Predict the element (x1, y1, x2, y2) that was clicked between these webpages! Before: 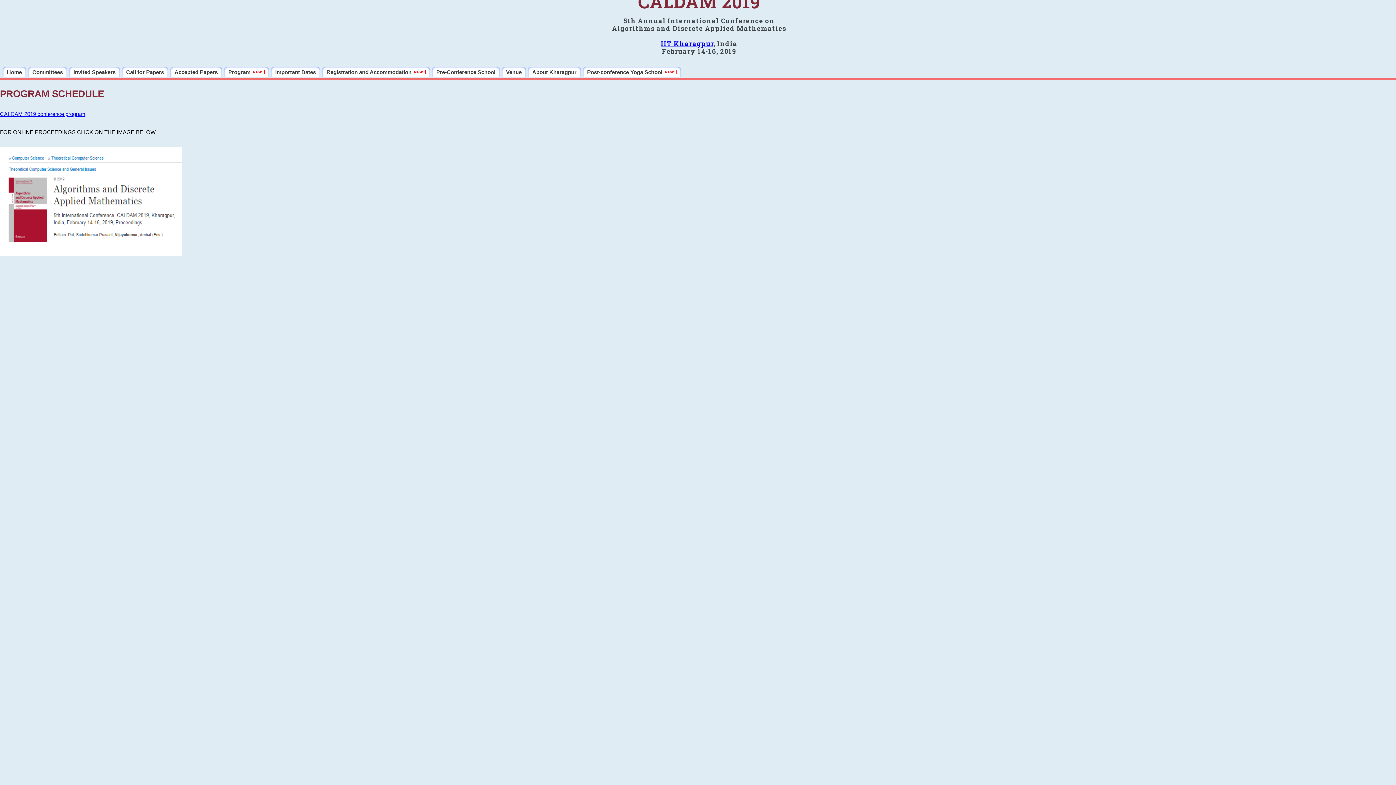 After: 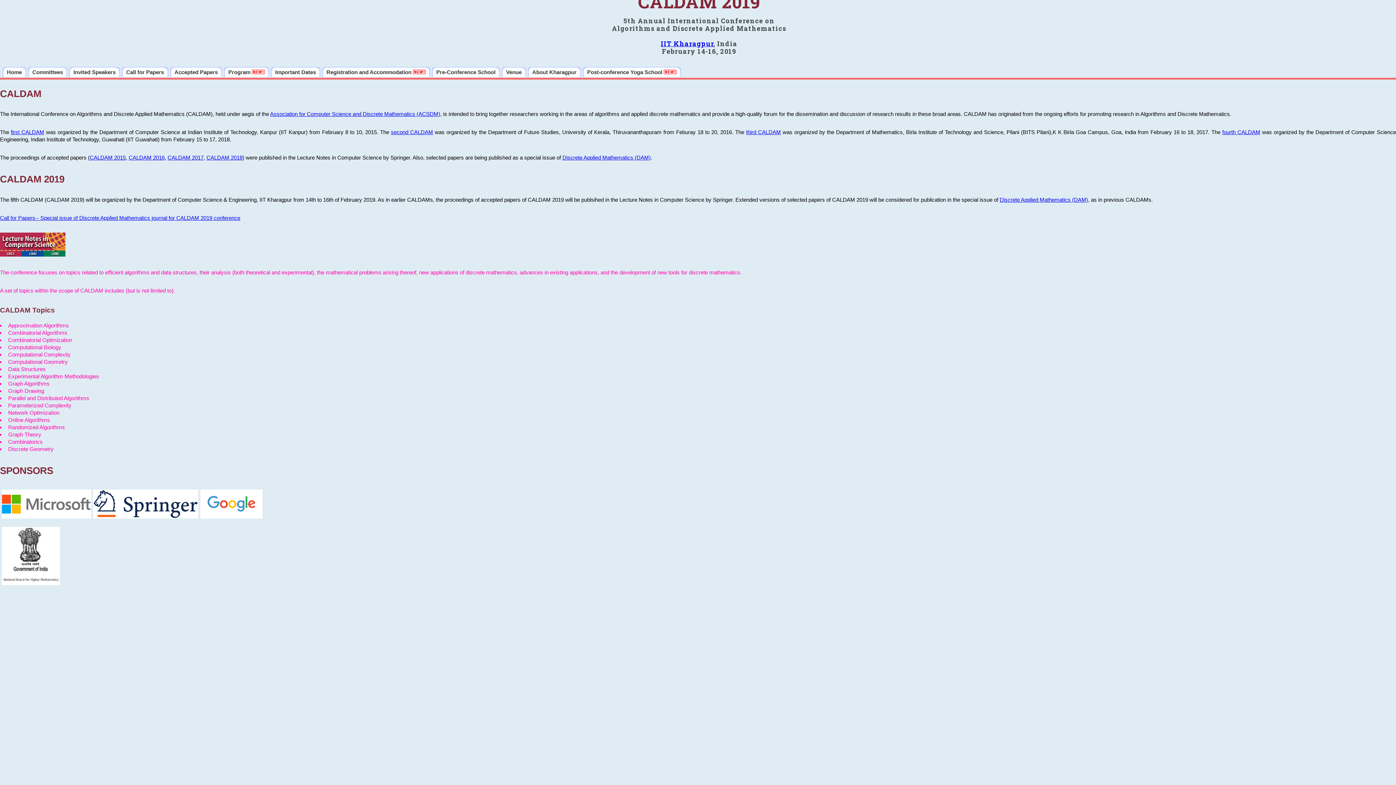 Action: bbox: (2, 66, 26, 77) label: Home